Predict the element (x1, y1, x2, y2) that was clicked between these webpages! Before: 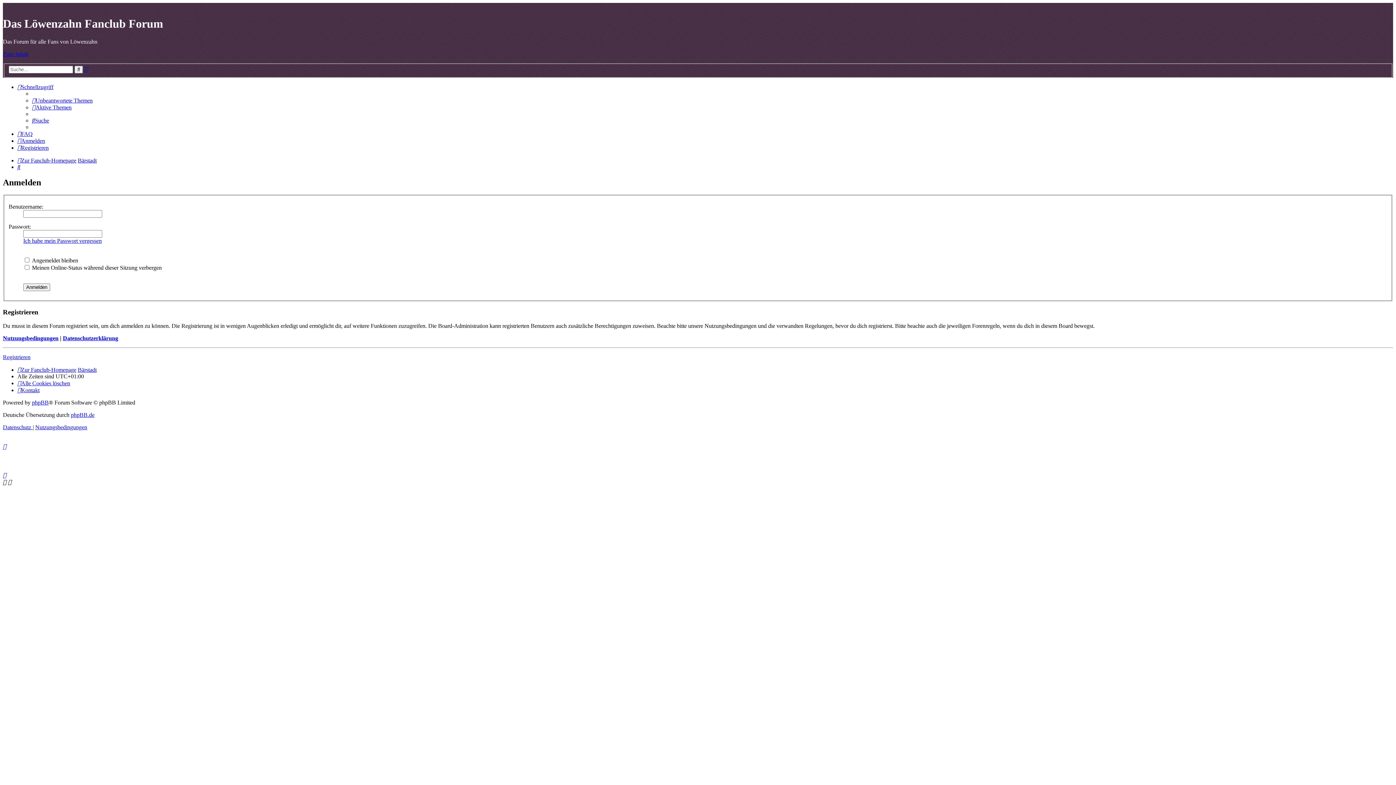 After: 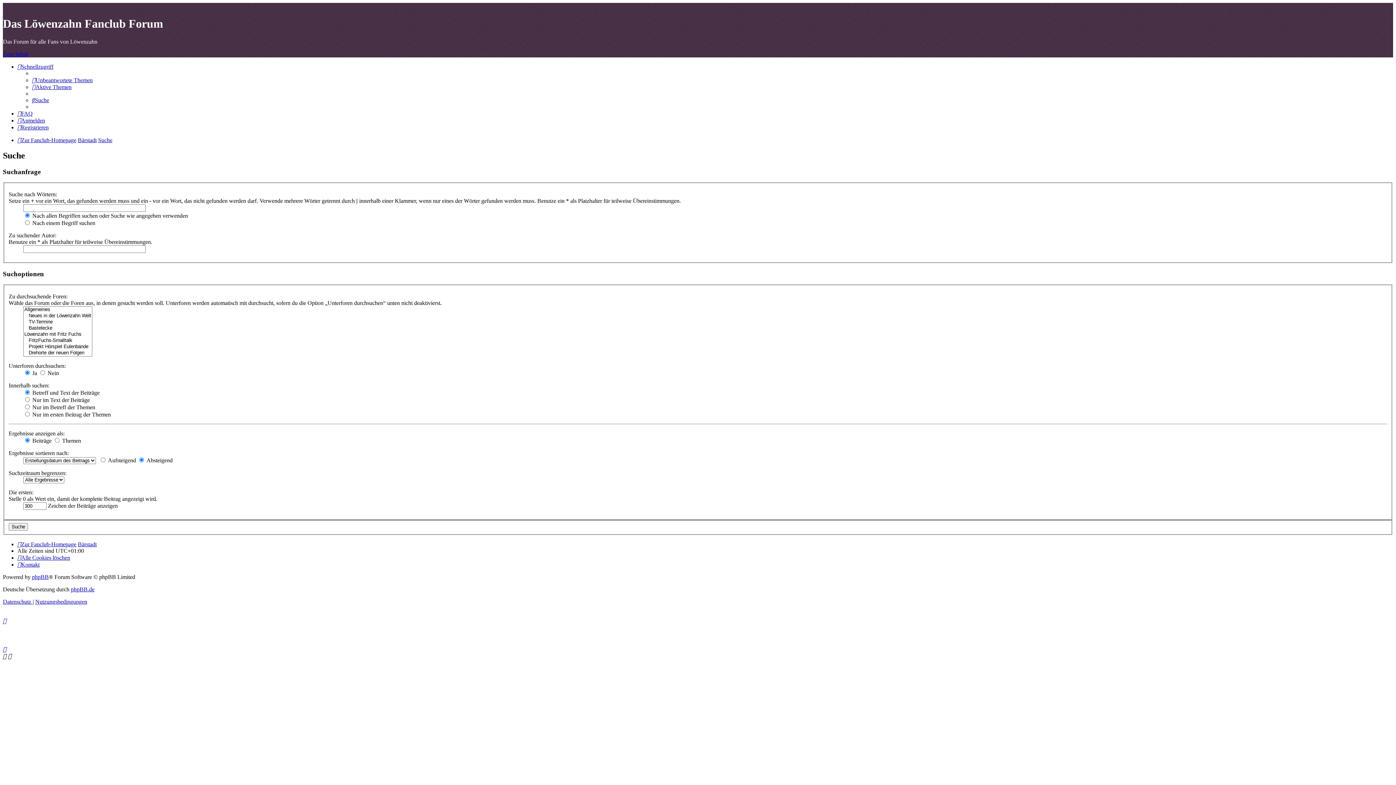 Action: label: Erweiterte Suche bbox: (84, 66, 88, 72)